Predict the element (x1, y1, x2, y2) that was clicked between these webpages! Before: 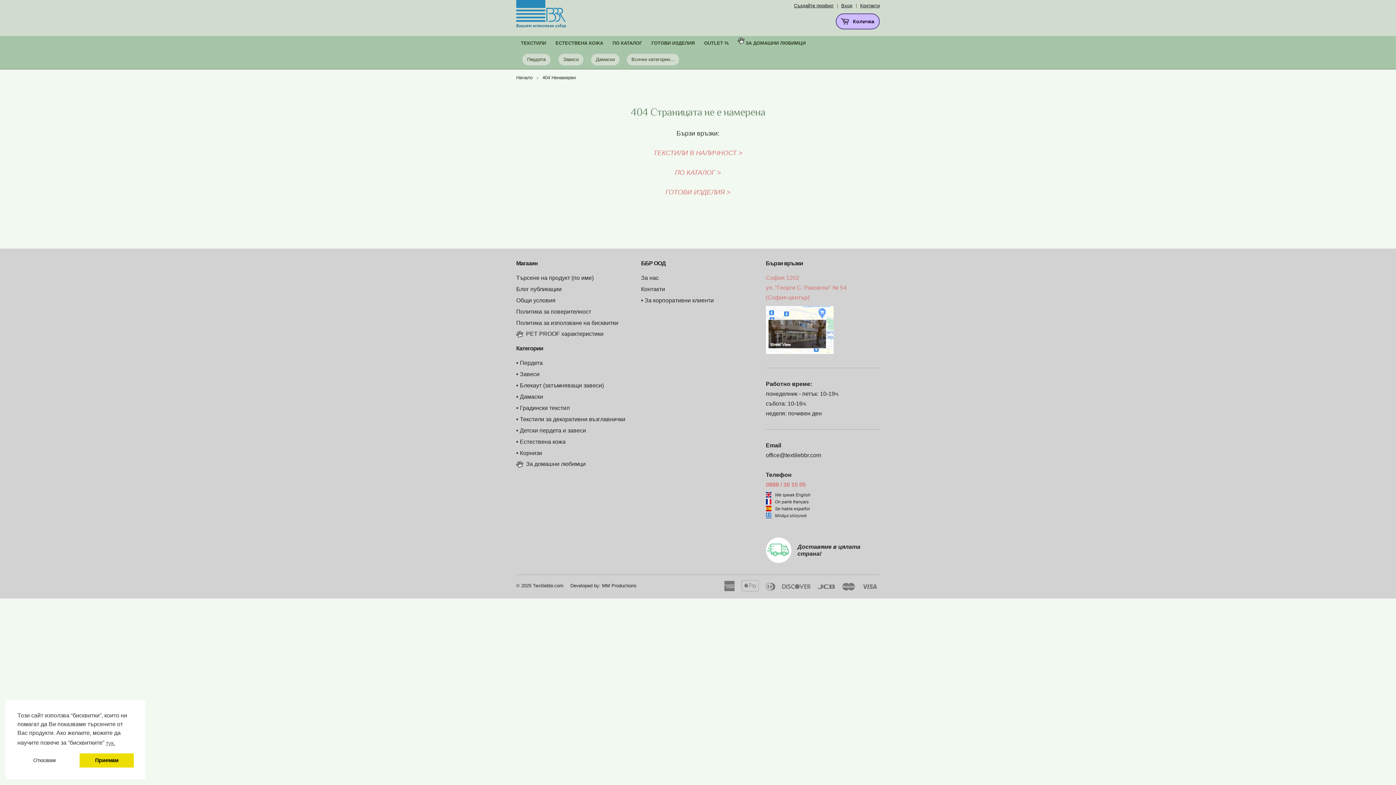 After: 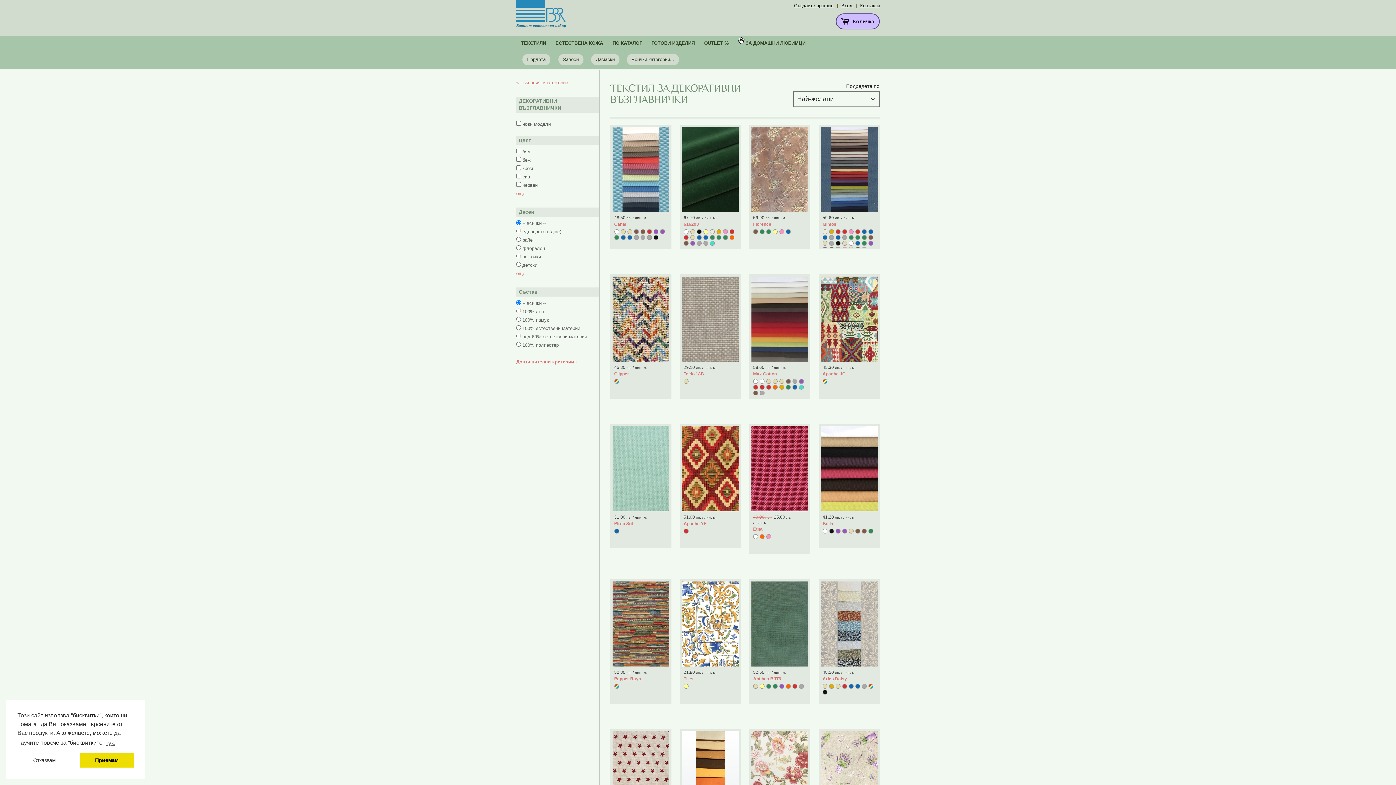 Action: label: Текстили за декоративни възглавнички bbox: (520, 416, 625, 422)